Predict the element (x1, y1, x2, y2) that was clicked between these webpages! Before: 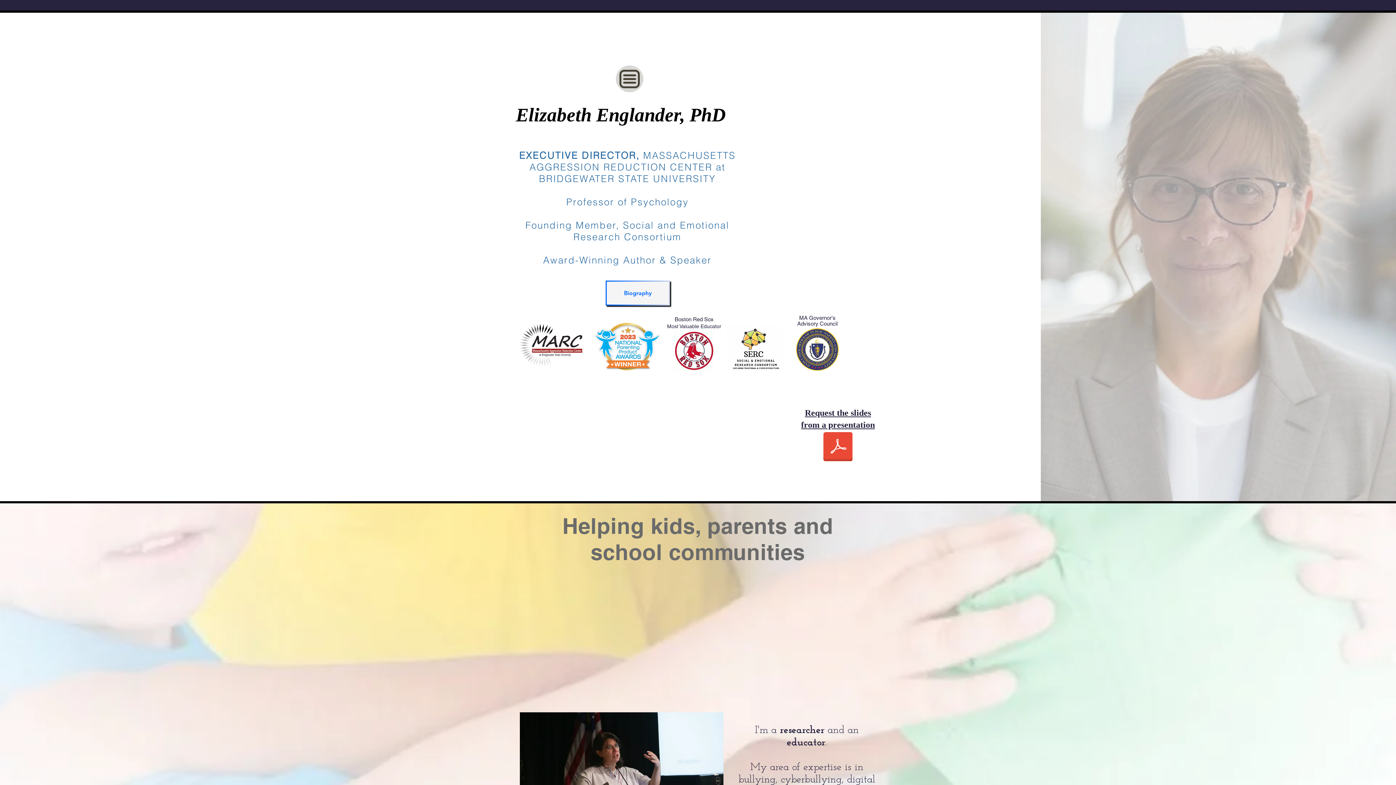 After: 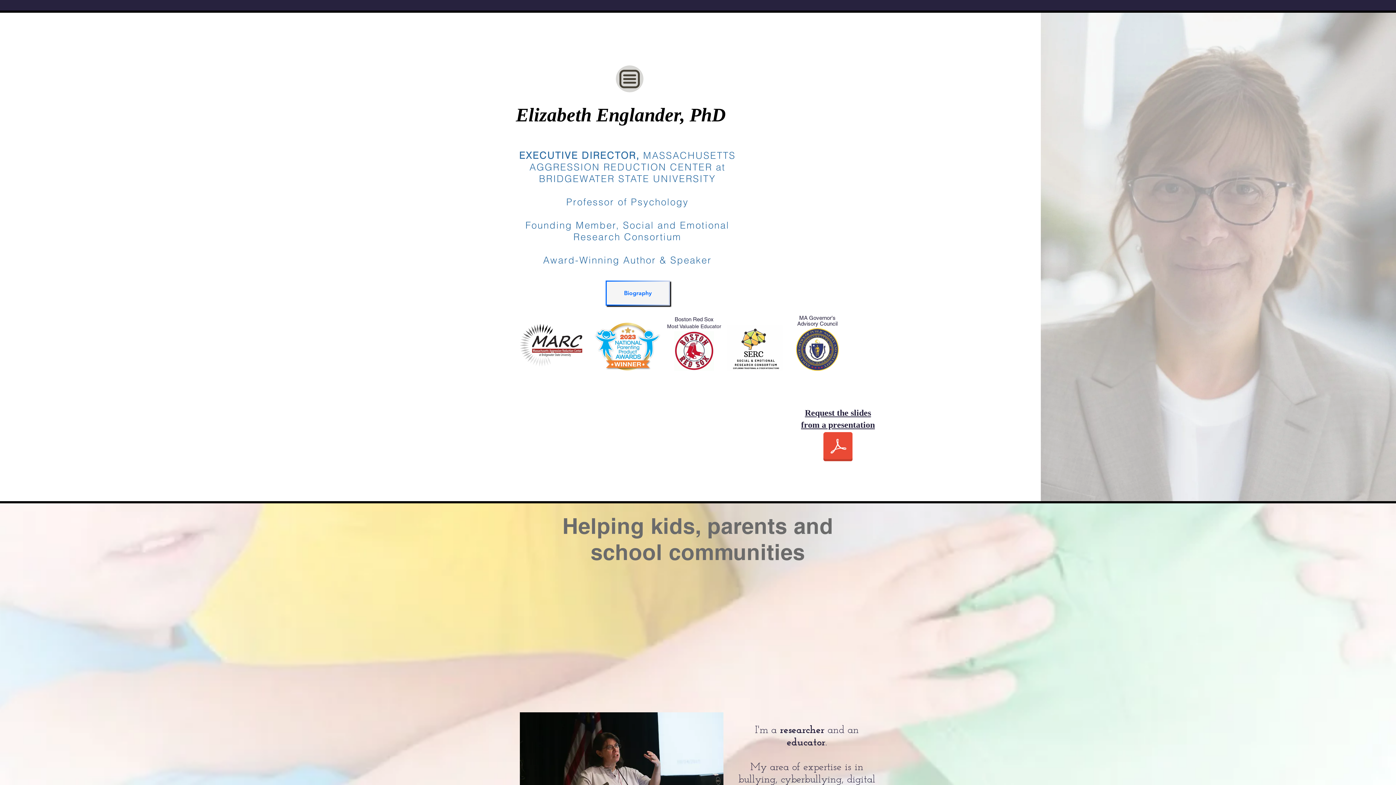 Action: bbox: (519, 150, 581, 161) label: EXECUTIVE 